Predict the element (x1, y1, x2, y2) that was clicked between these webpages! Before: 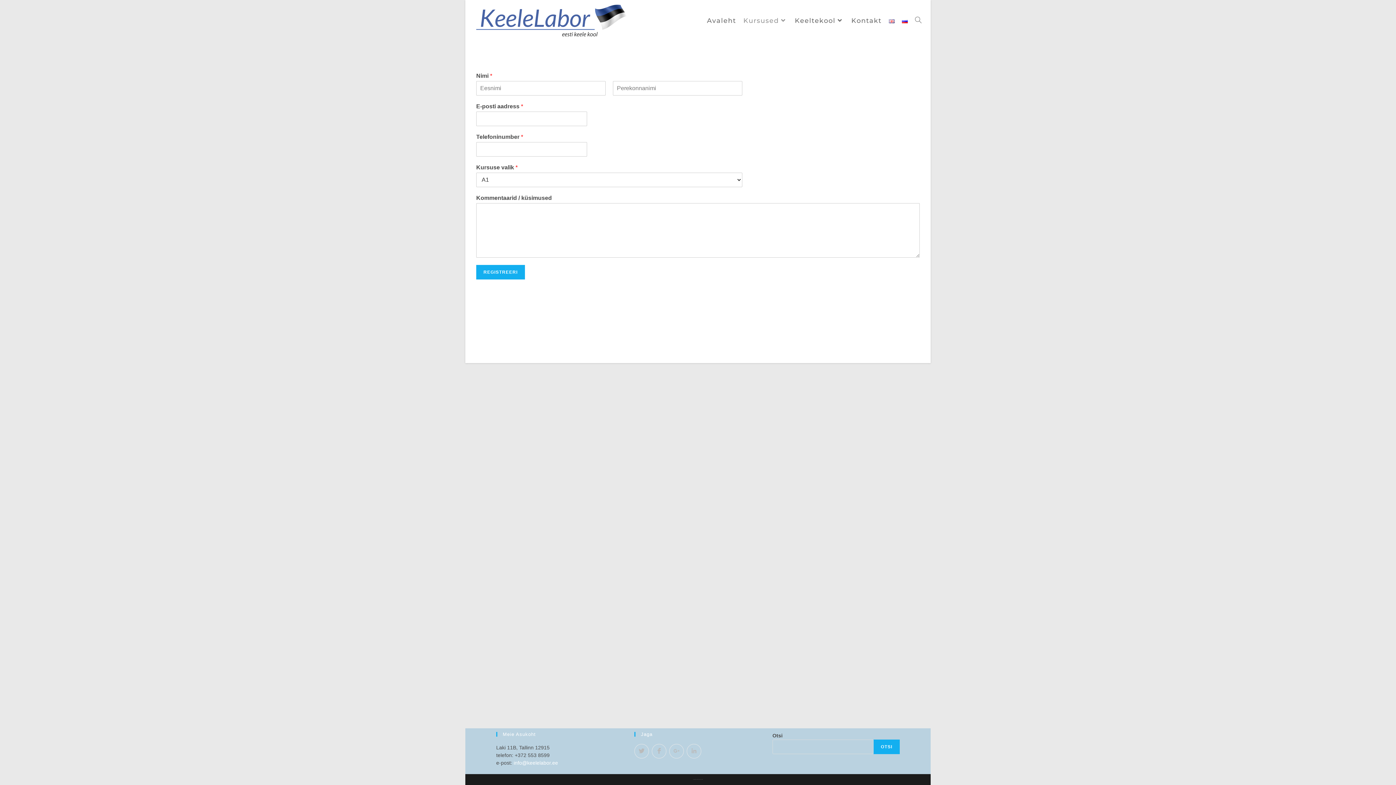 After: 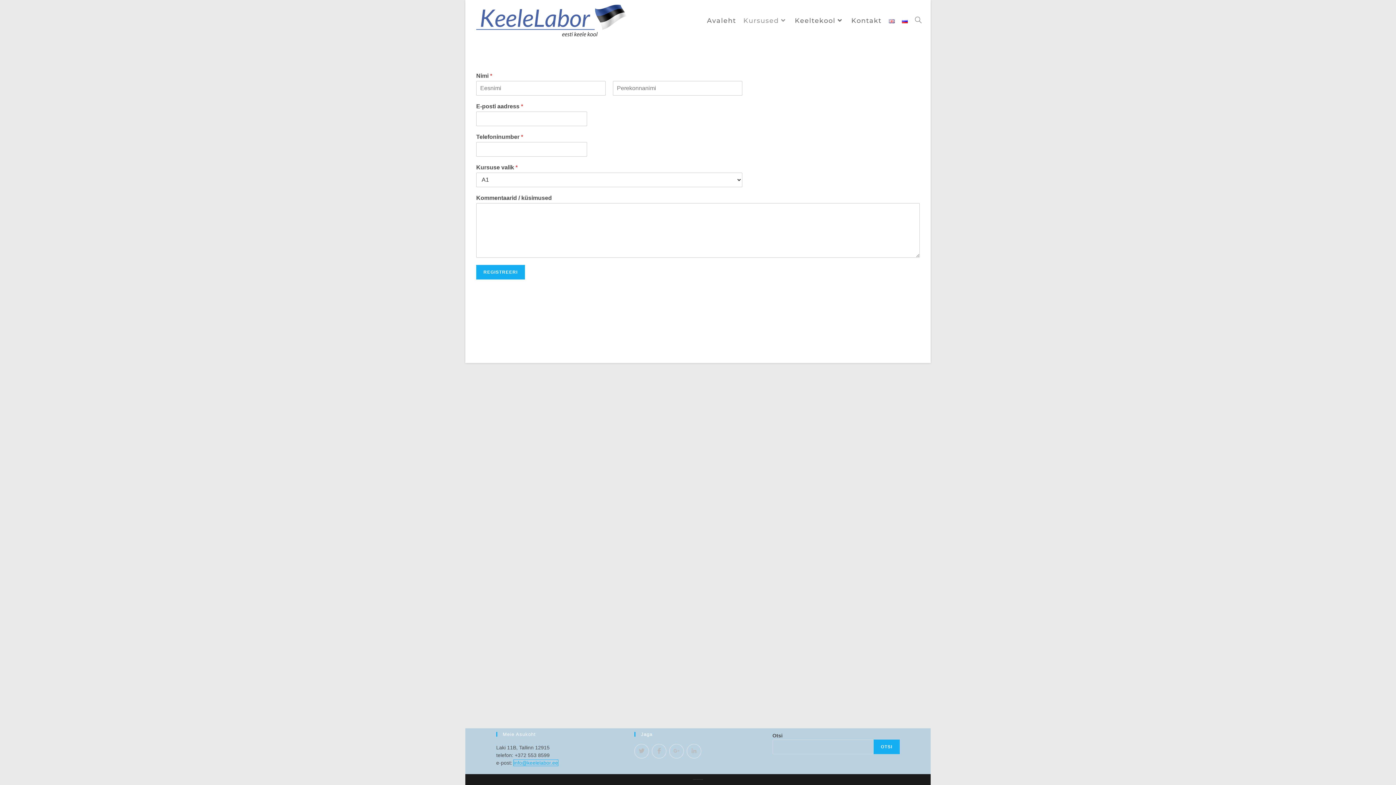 Action: bbox: (513, 760, 558, 766) label: info@keelelabor.ee